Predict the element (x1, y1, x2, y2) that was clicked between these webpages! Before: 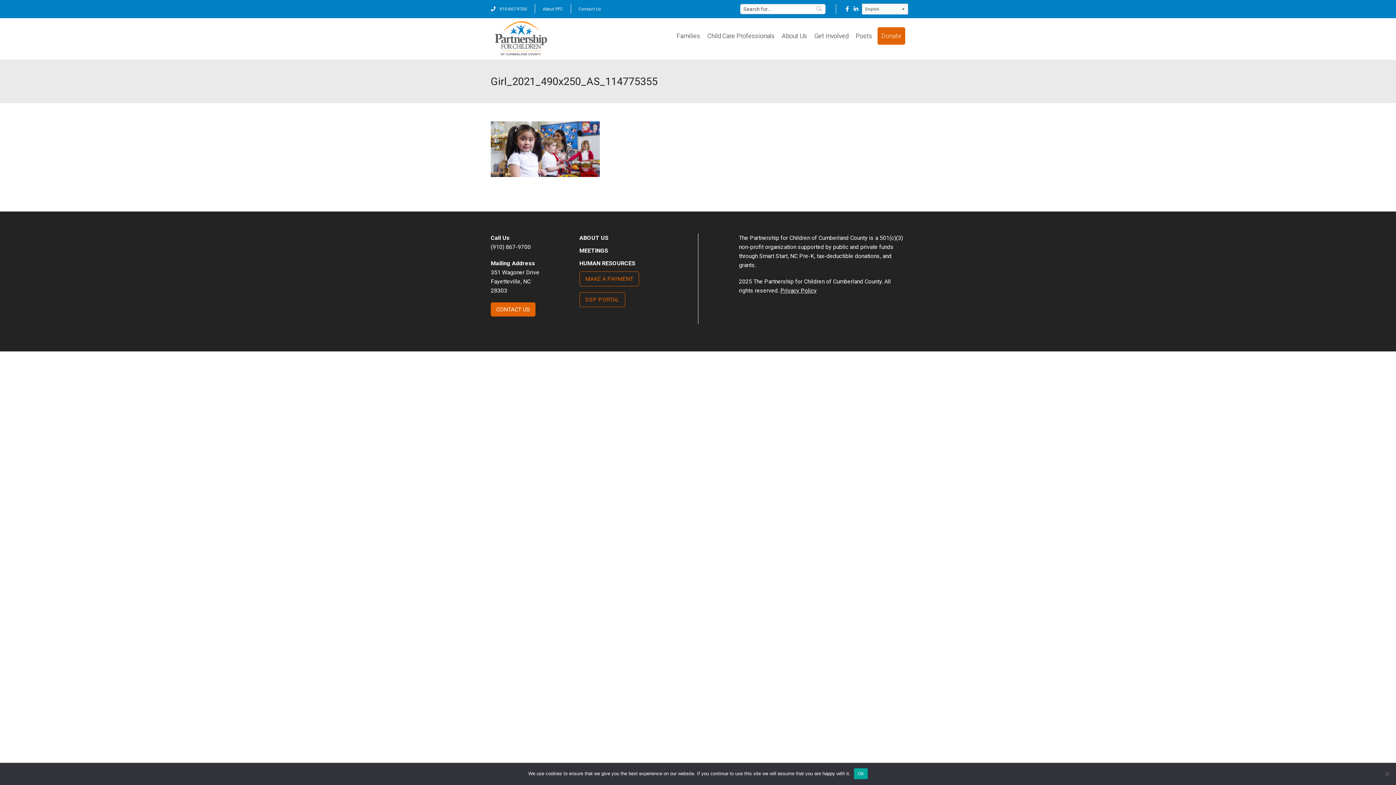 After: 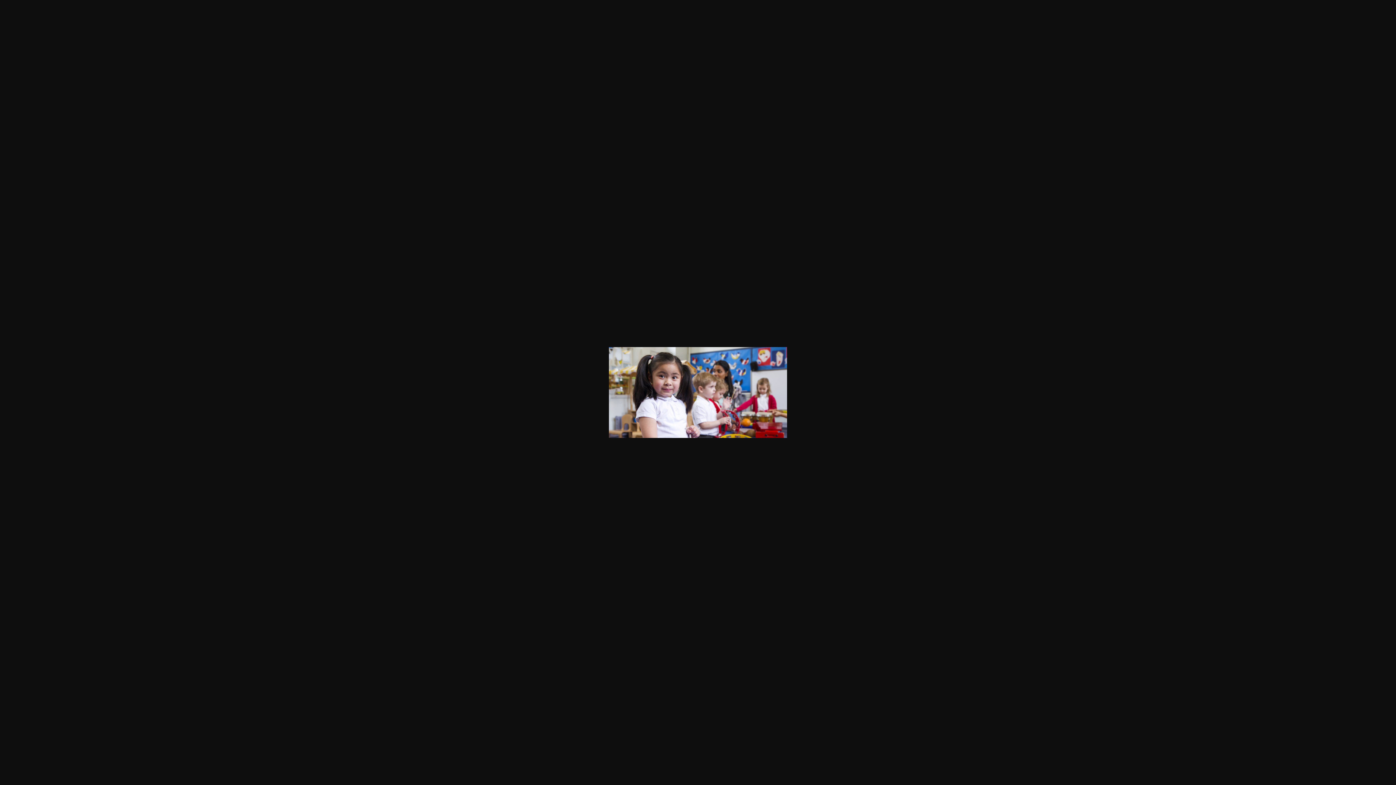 Action: bbox: (490, 121, 799, 177)